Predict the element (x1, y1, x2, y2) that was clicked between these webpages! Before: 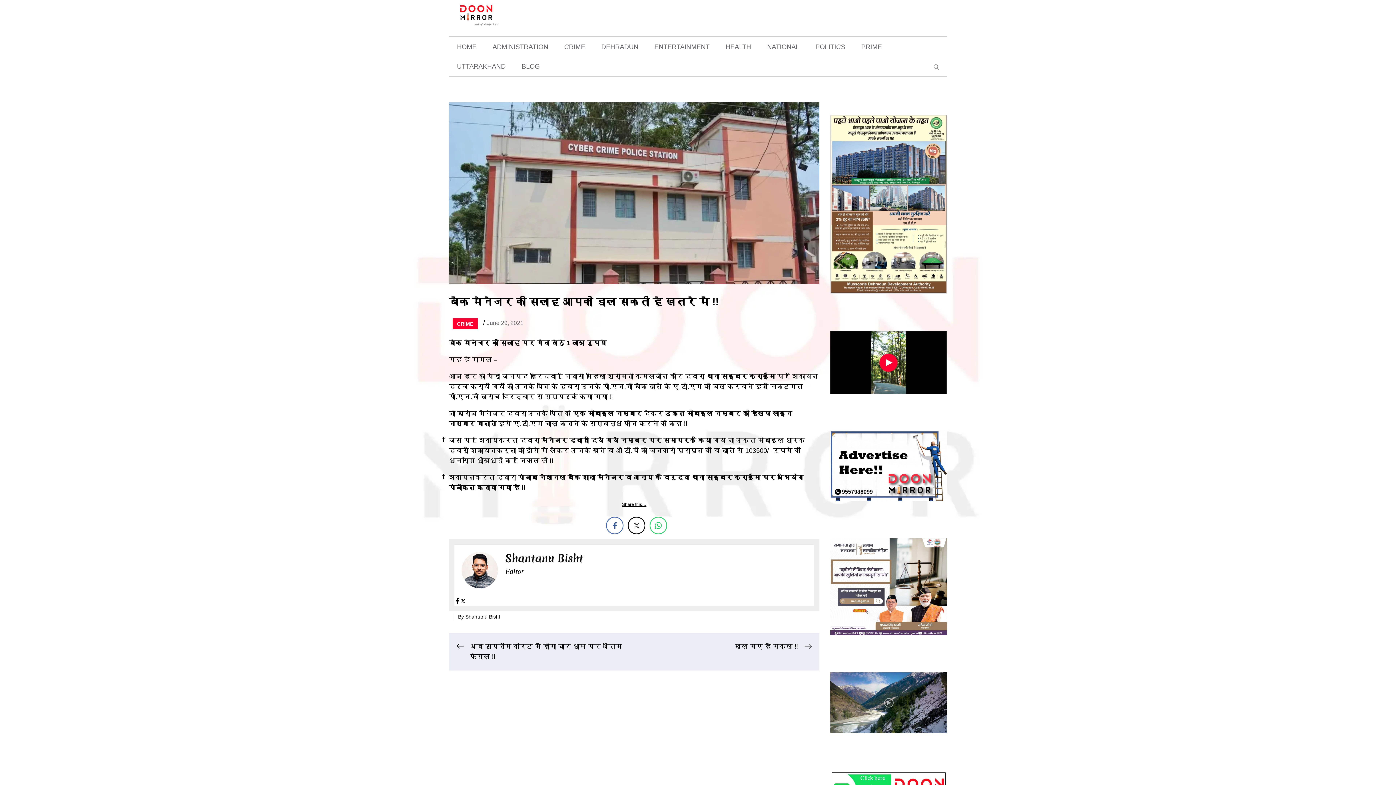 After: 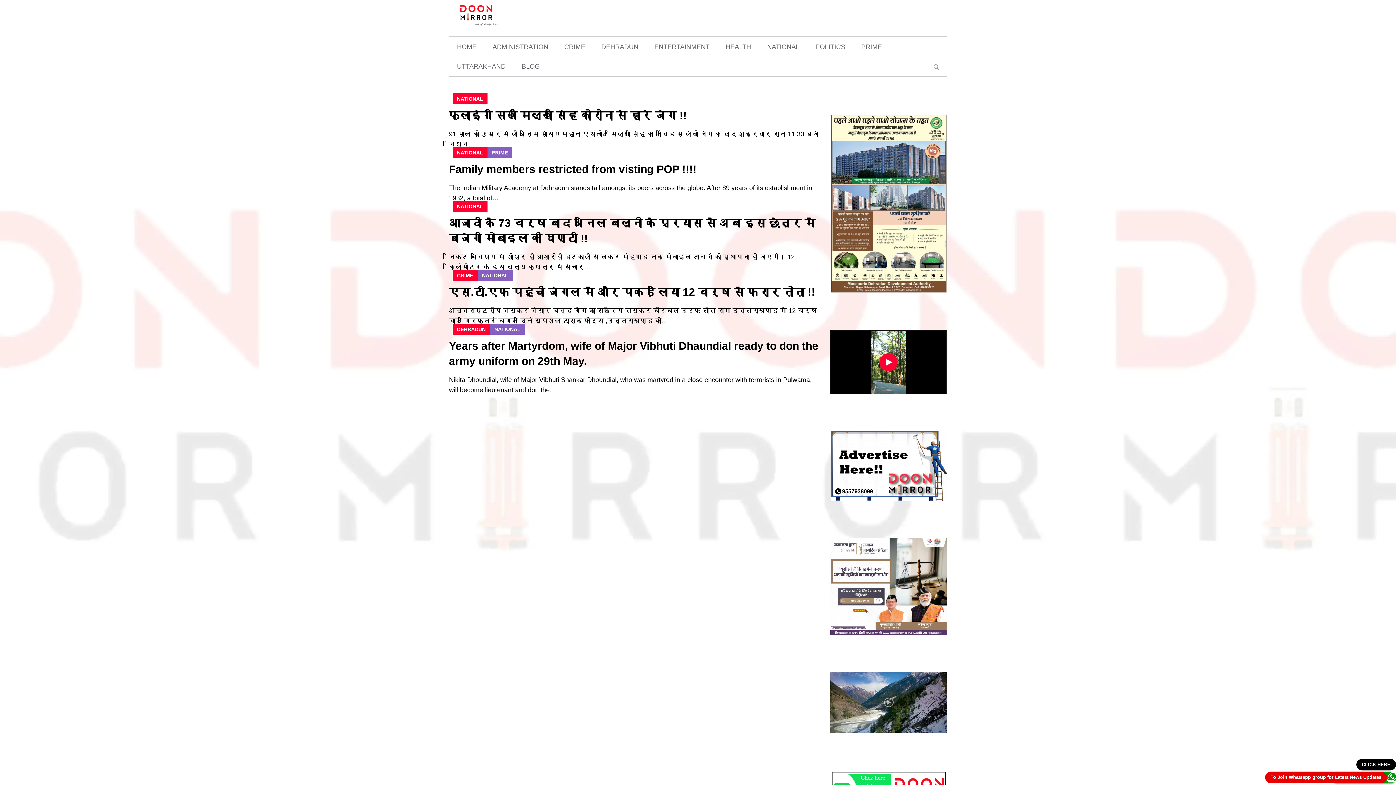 Action: bbox: (759, 37, 807, 56) label: NATIONAL